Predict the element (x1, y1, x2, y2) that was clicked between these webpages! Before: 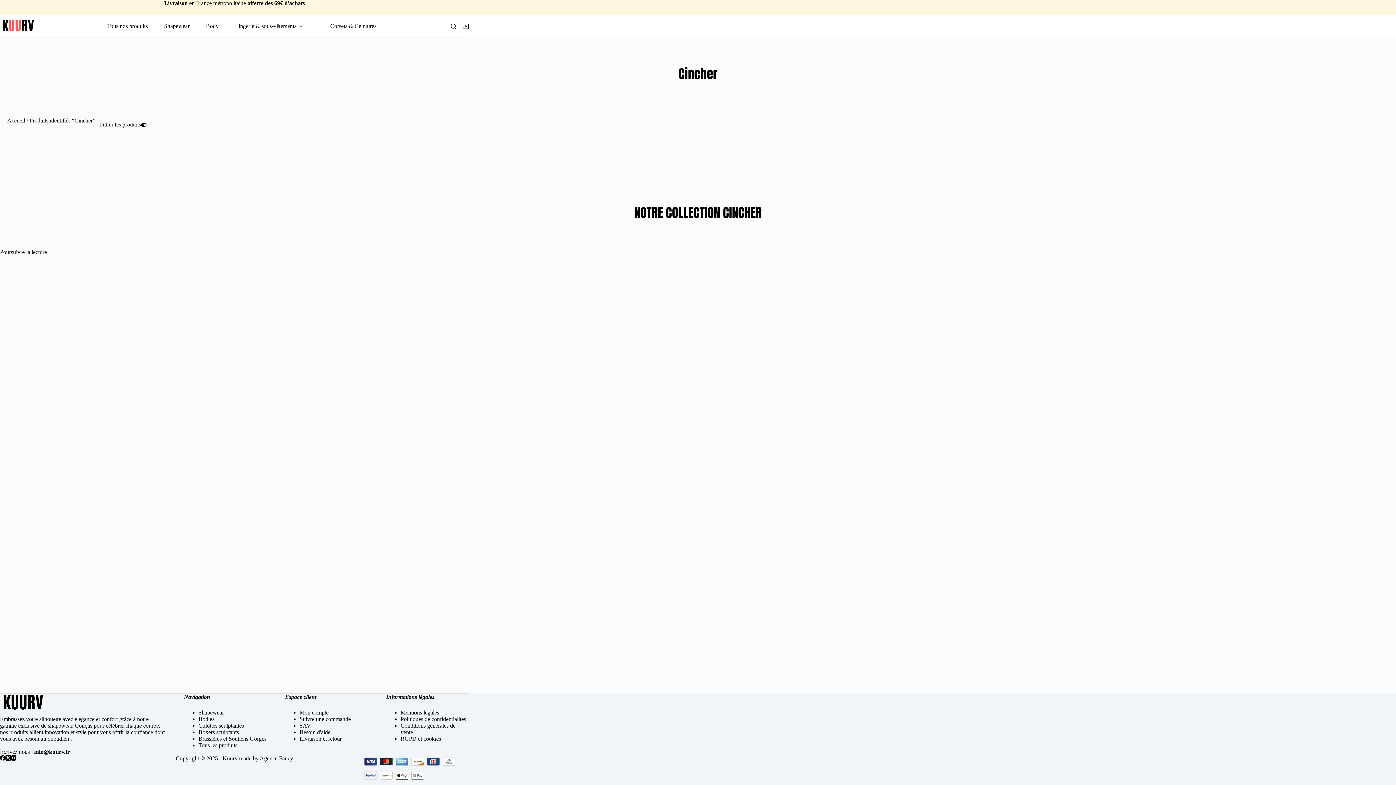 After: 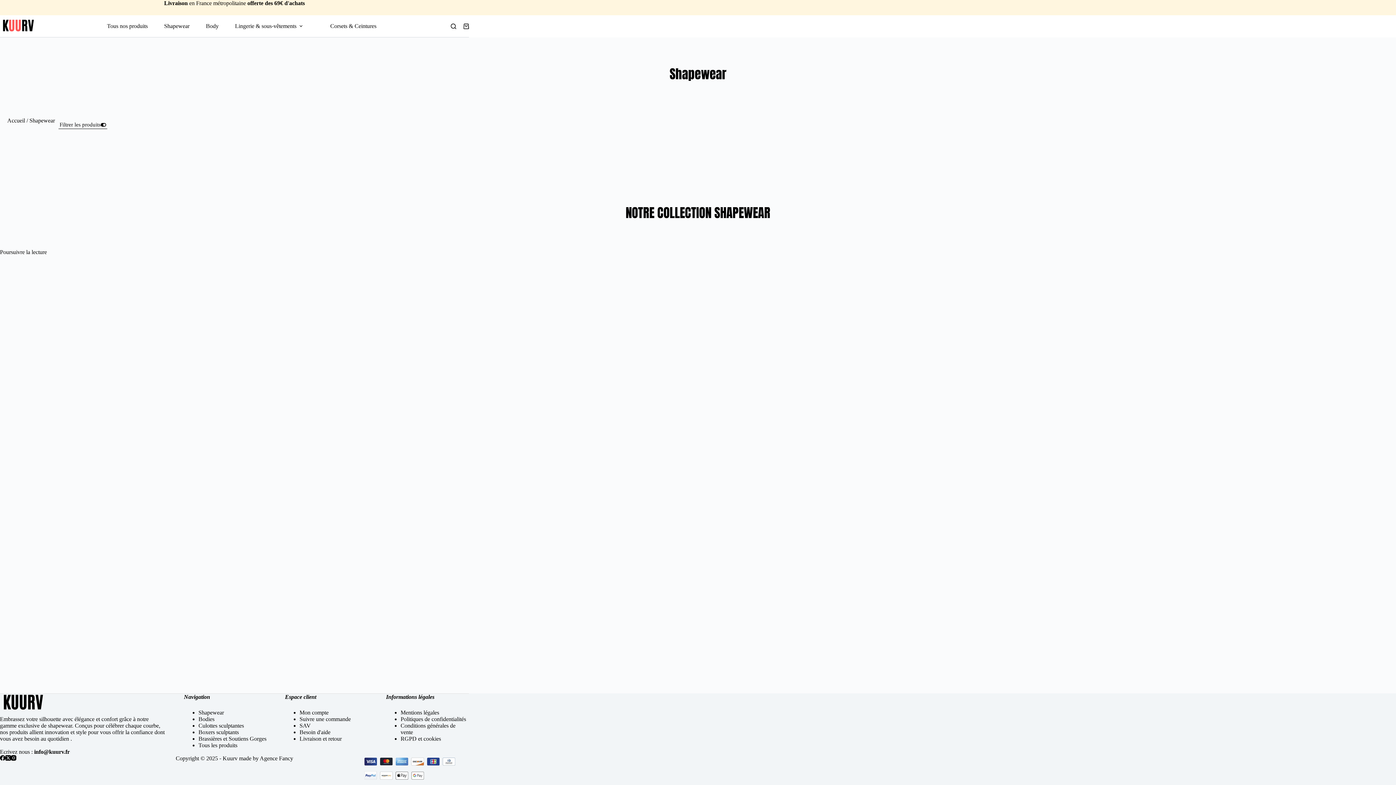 Action: label: Shapewear bbox: (198, 709, 224, 715)